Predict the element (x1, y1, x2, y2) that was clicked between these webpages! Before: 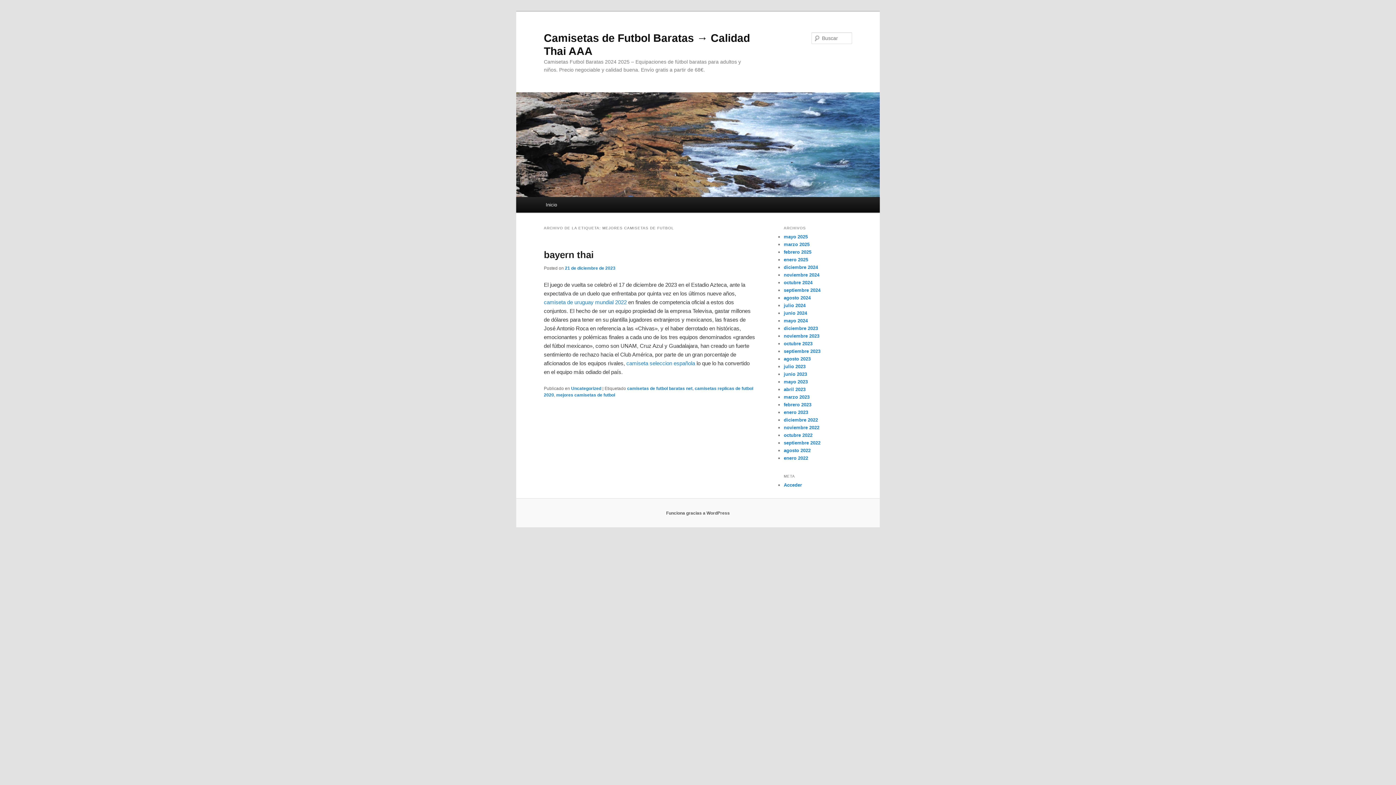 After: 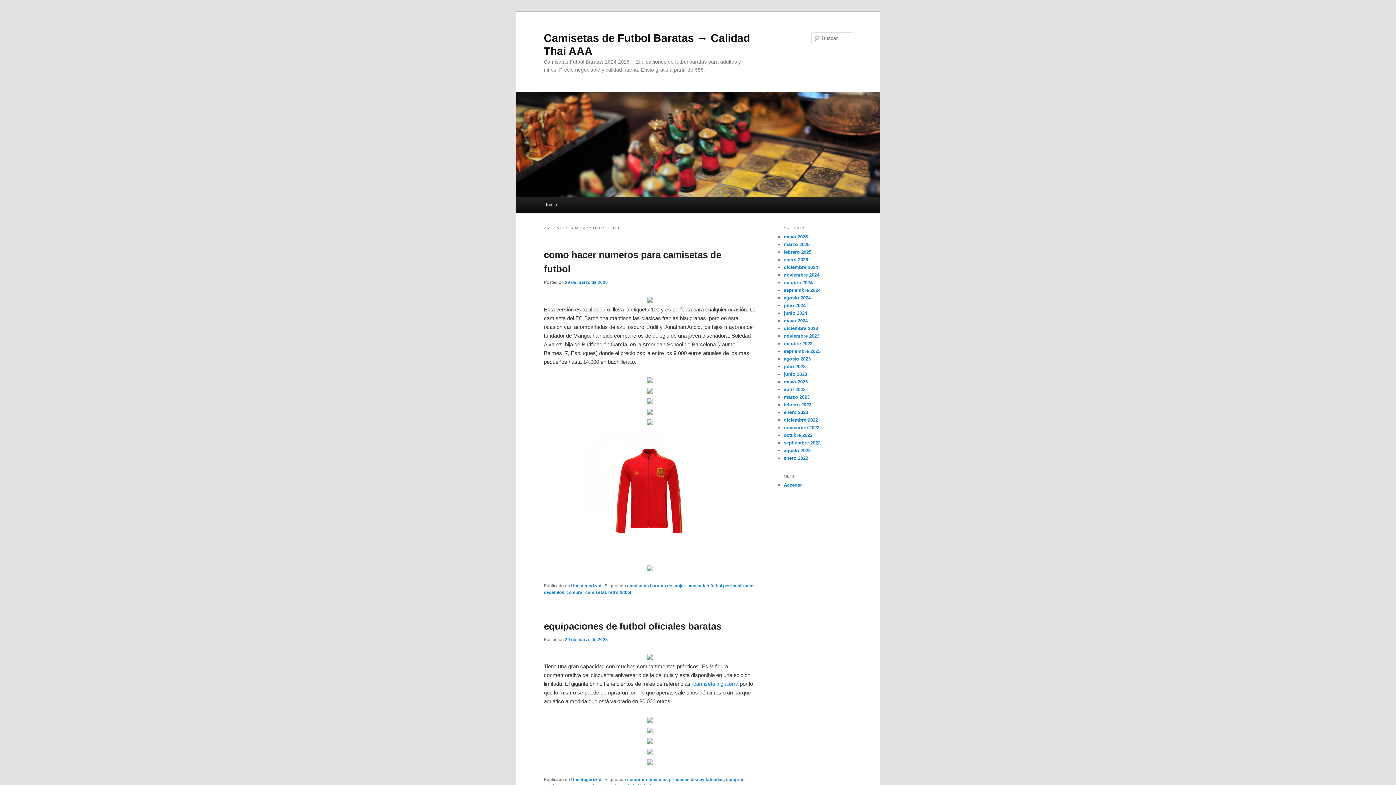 Action: label: marzo 2023 bbox: (784, 394, 809, 400)